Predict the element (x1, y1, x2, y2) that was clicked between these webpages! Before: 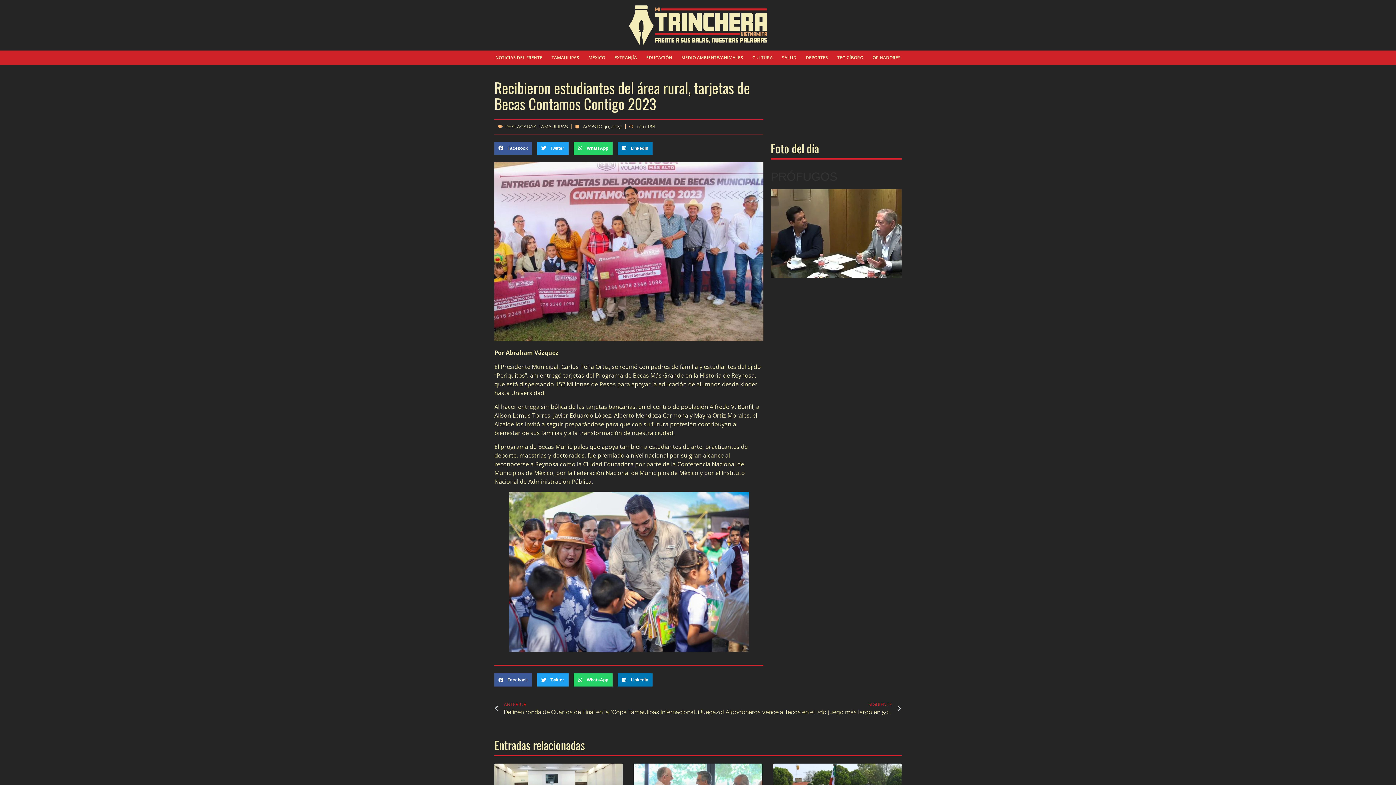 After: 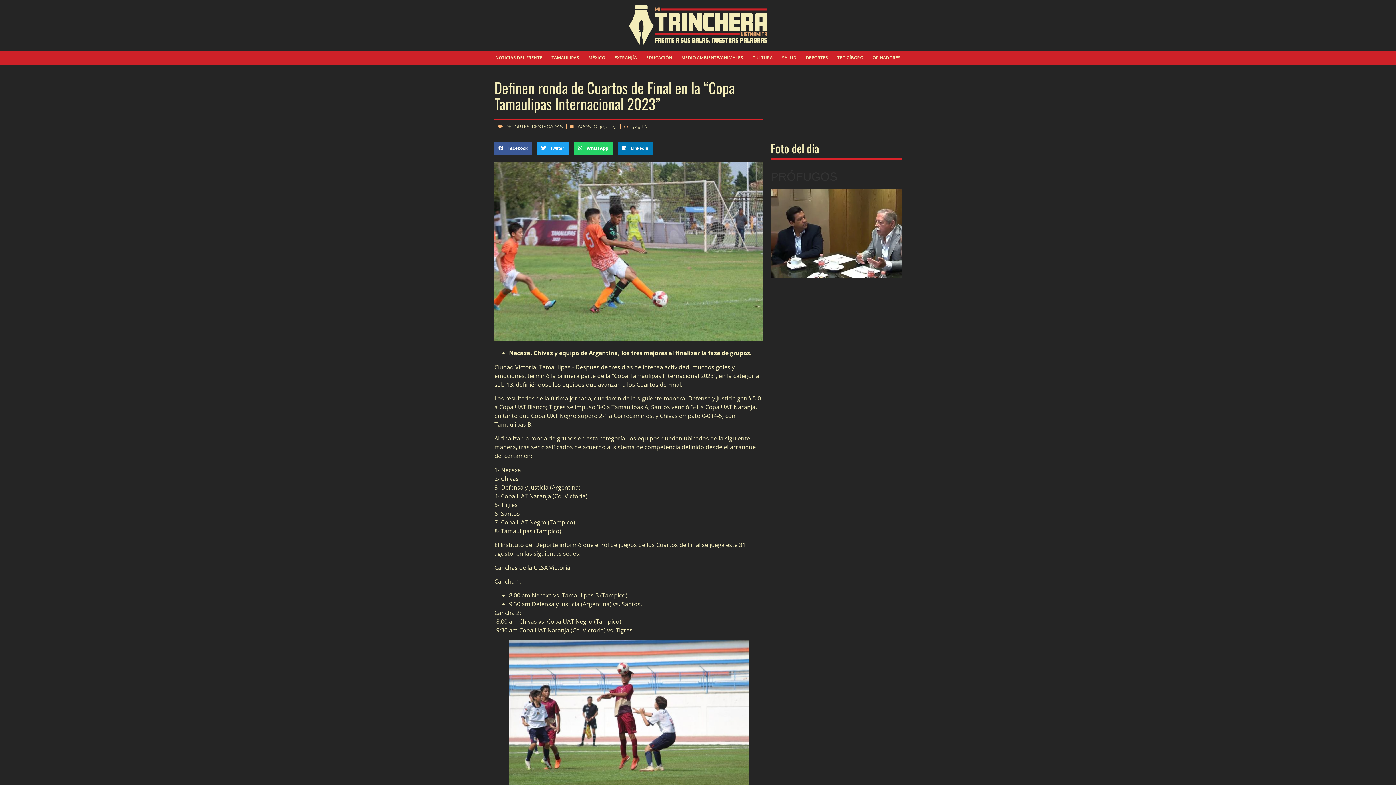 Action: label: Previo
ANTERIOR
Definen ronda de Cuartos de Final en la “Copa Tamaulipas Internacional 2023” bbox: (494, 701, 698, 717)